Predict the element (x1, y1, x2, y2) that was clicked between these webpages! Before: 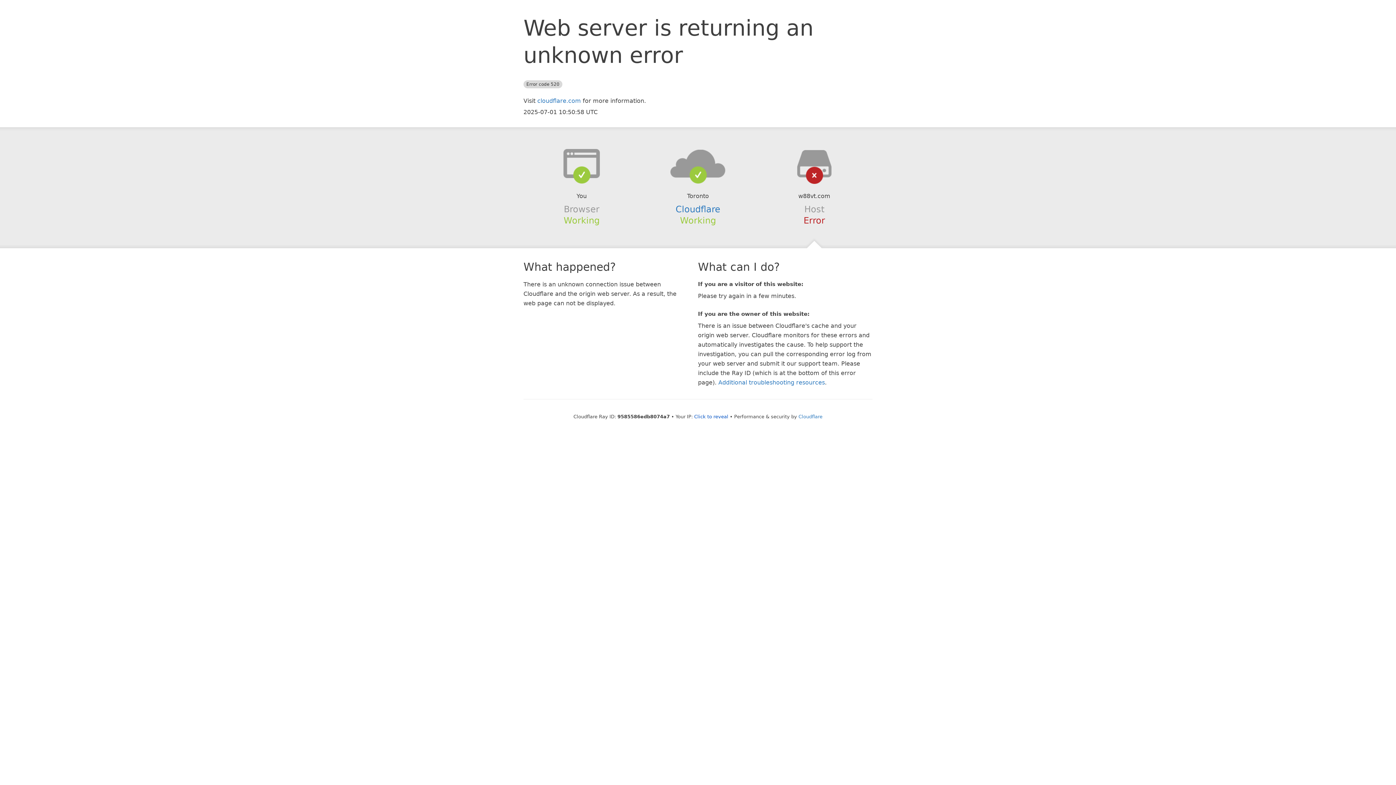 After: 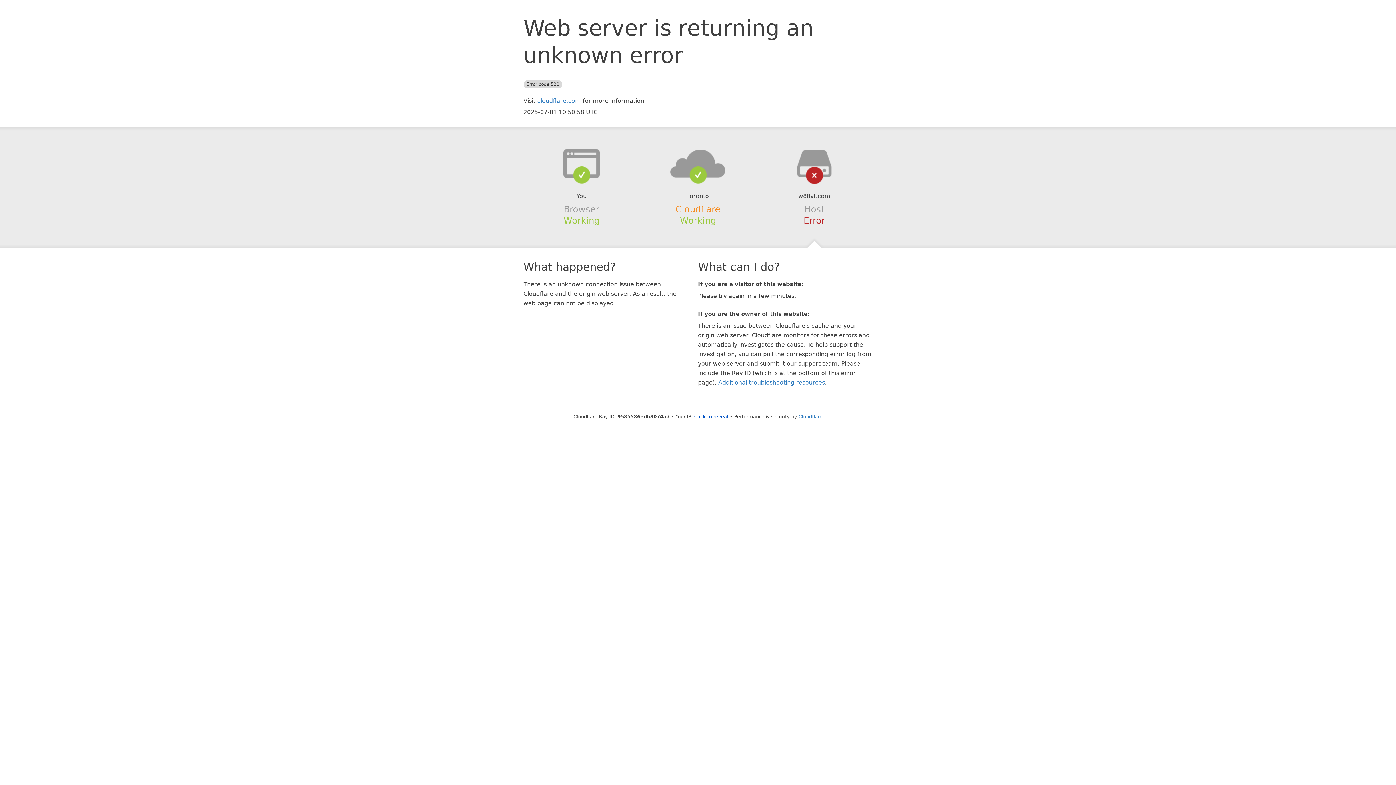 Action: label: Cloudflare bbox: (675, 204, 720, 214)